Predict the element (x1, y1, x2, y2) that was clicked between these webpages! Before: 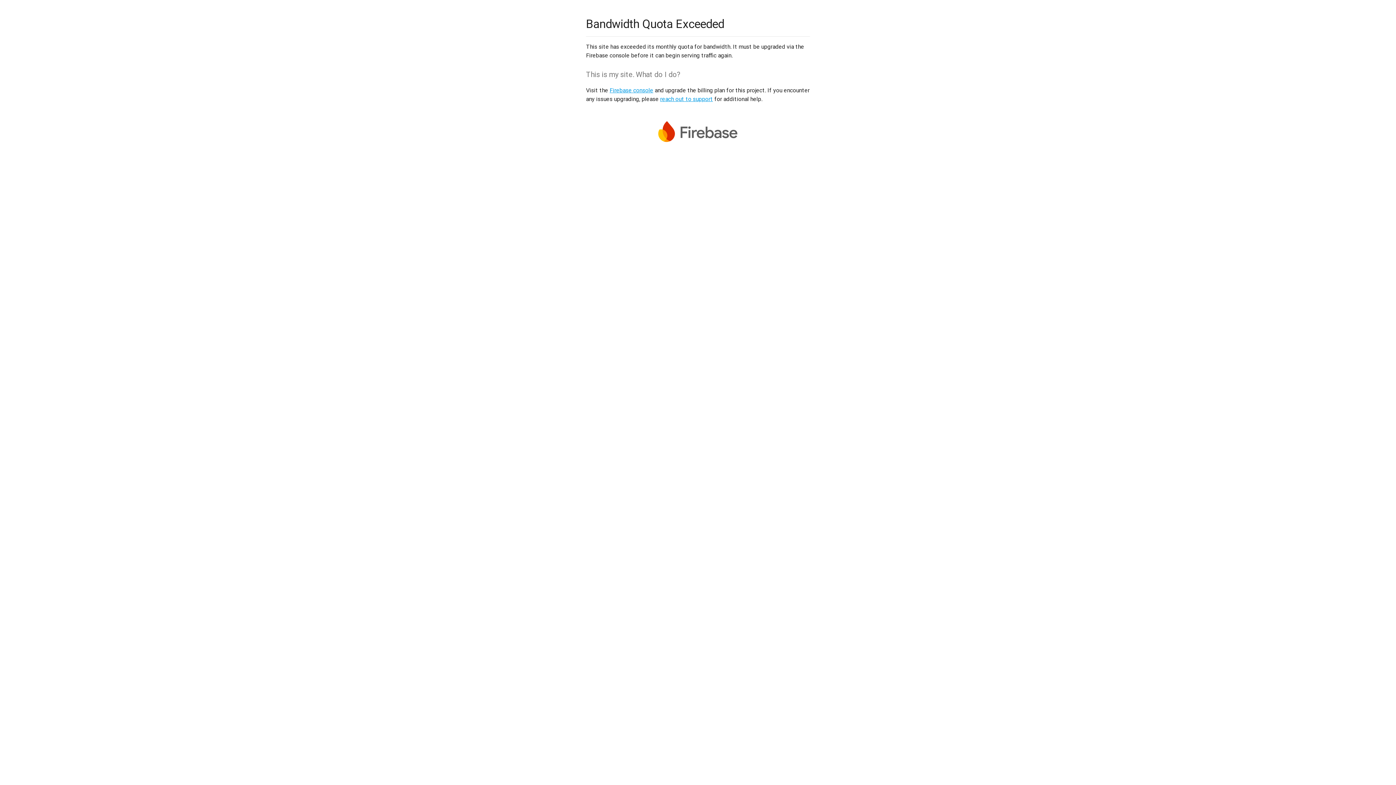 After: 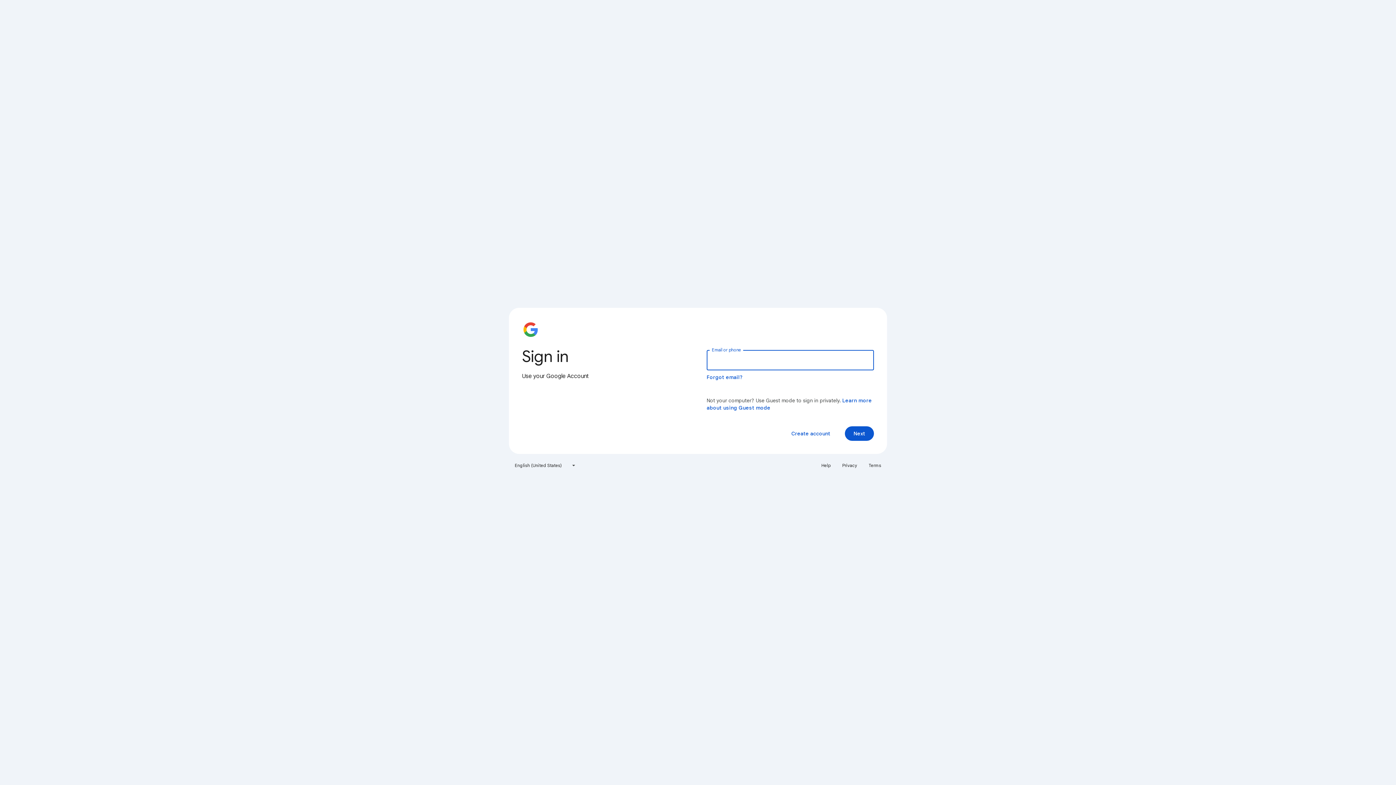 Action: bbox: (609, 86, 653, 93) label: Firebase console